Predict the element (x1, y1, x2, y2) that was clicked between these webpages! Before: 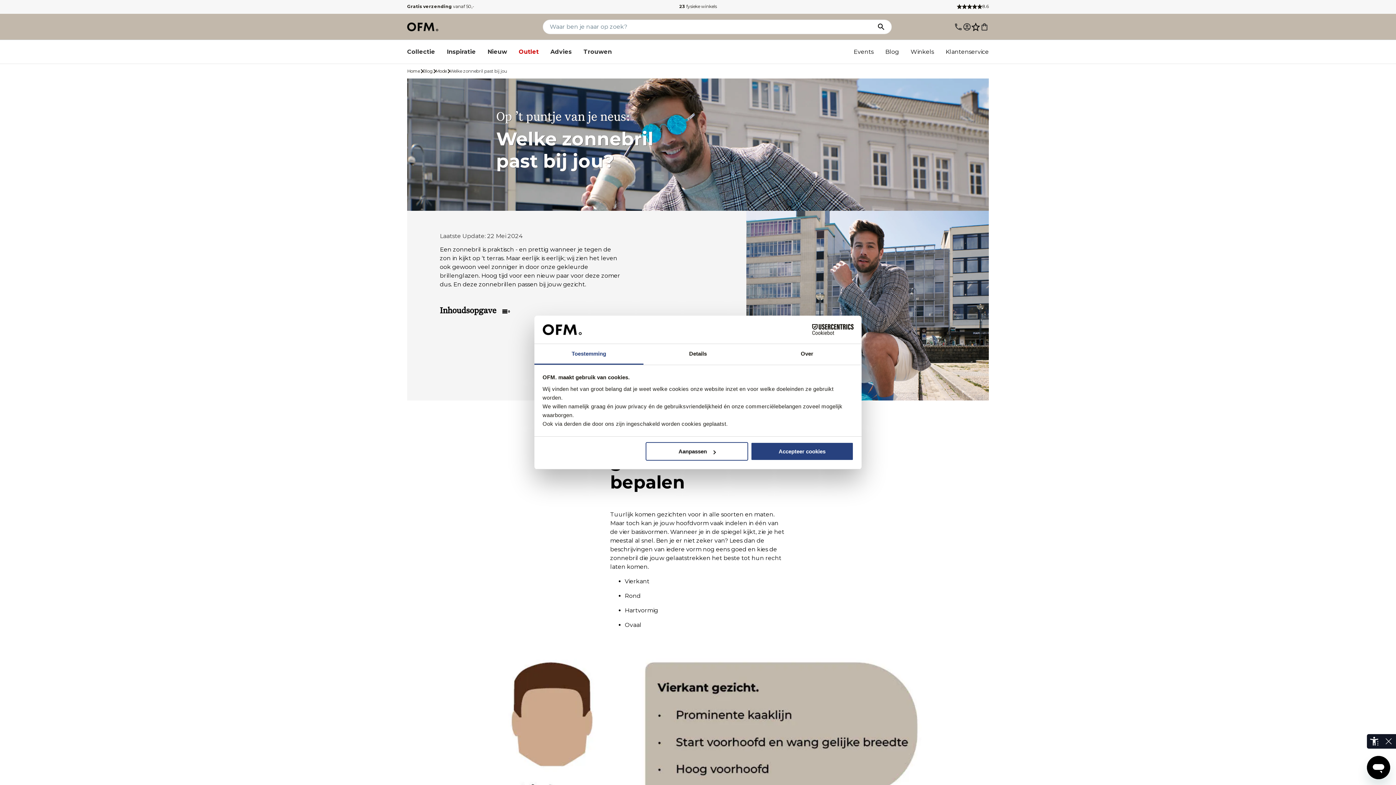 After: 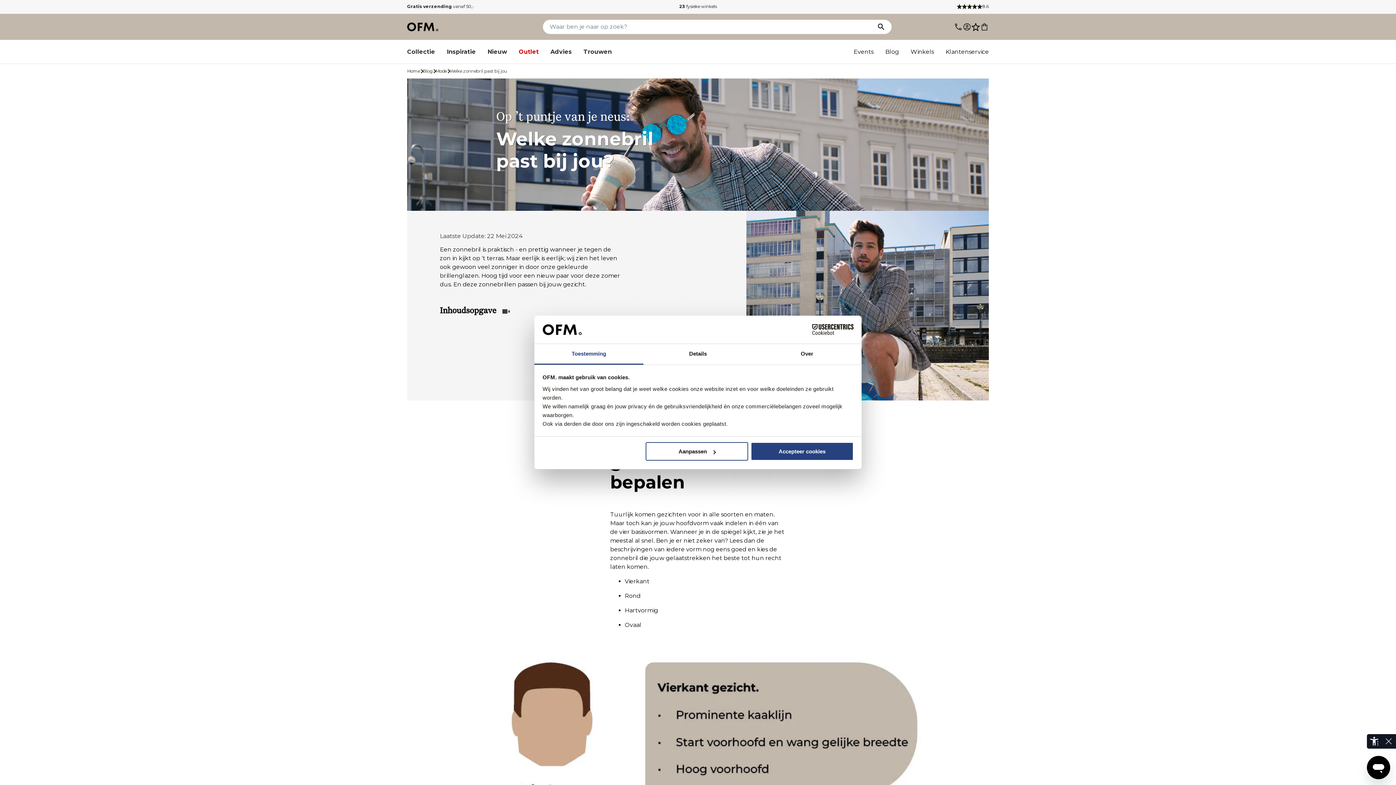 Action: label: Cookiebot - opens in a new window bbox: (790, 324, 853, 335)